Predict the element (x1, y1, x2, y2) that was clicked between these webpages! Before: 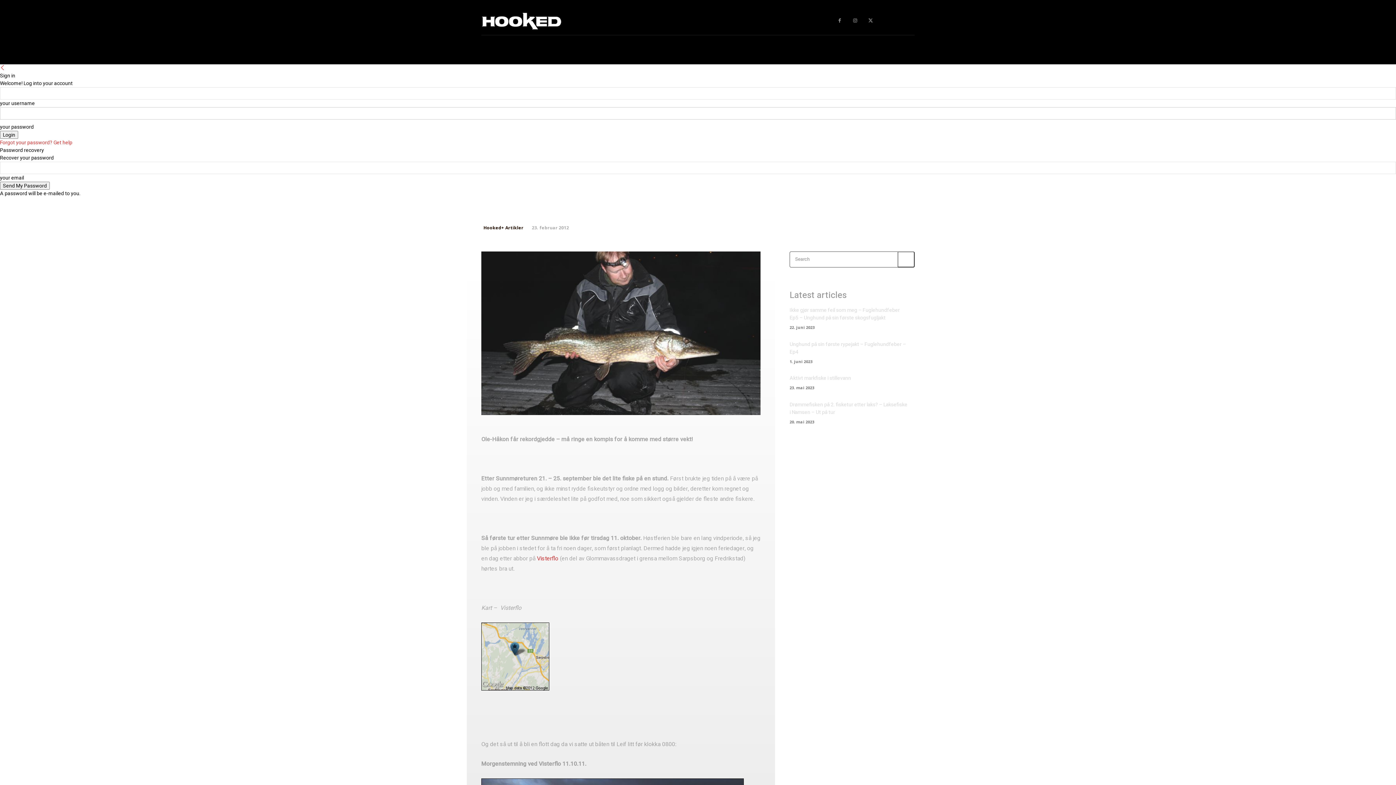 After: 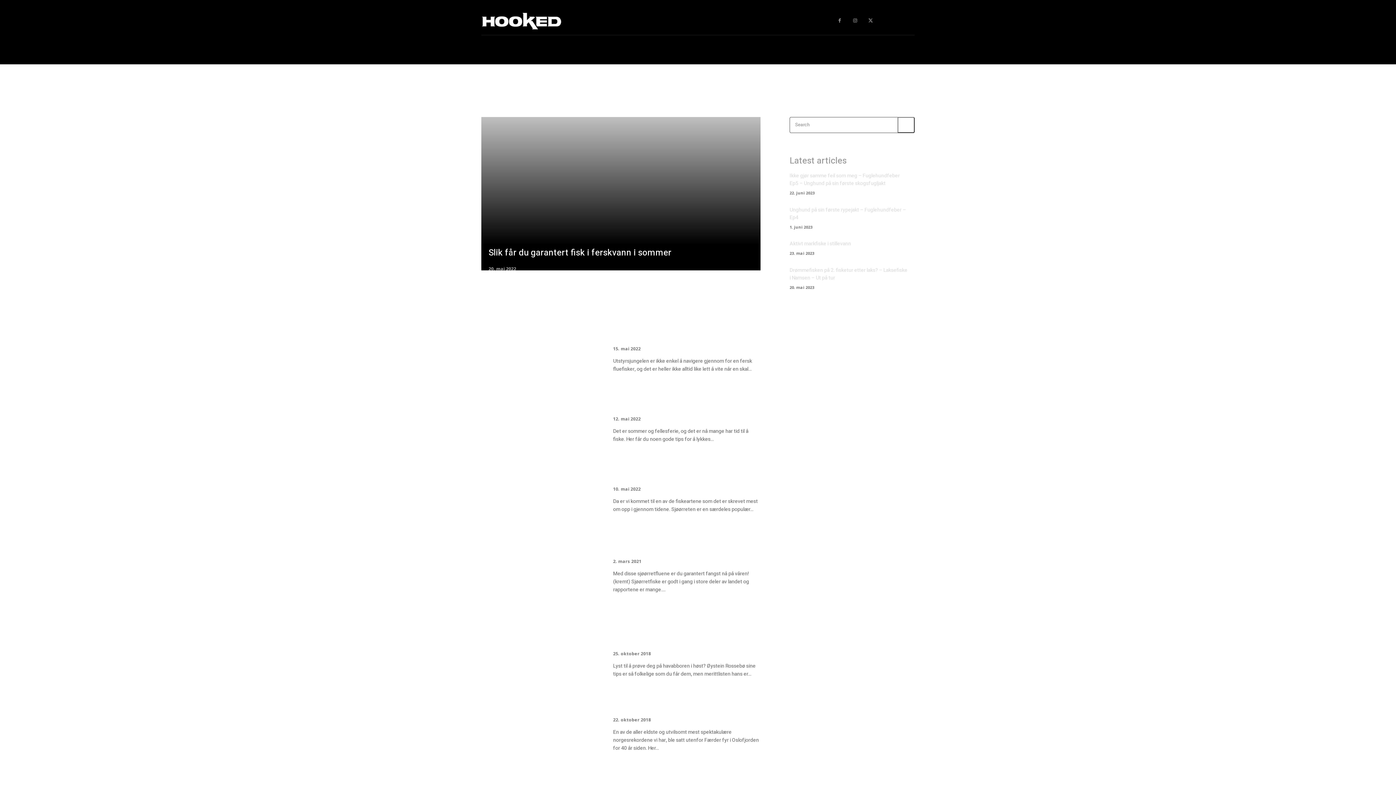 Action: bbox: (481, 224, 525, 231) label: Hooked+ Artikler